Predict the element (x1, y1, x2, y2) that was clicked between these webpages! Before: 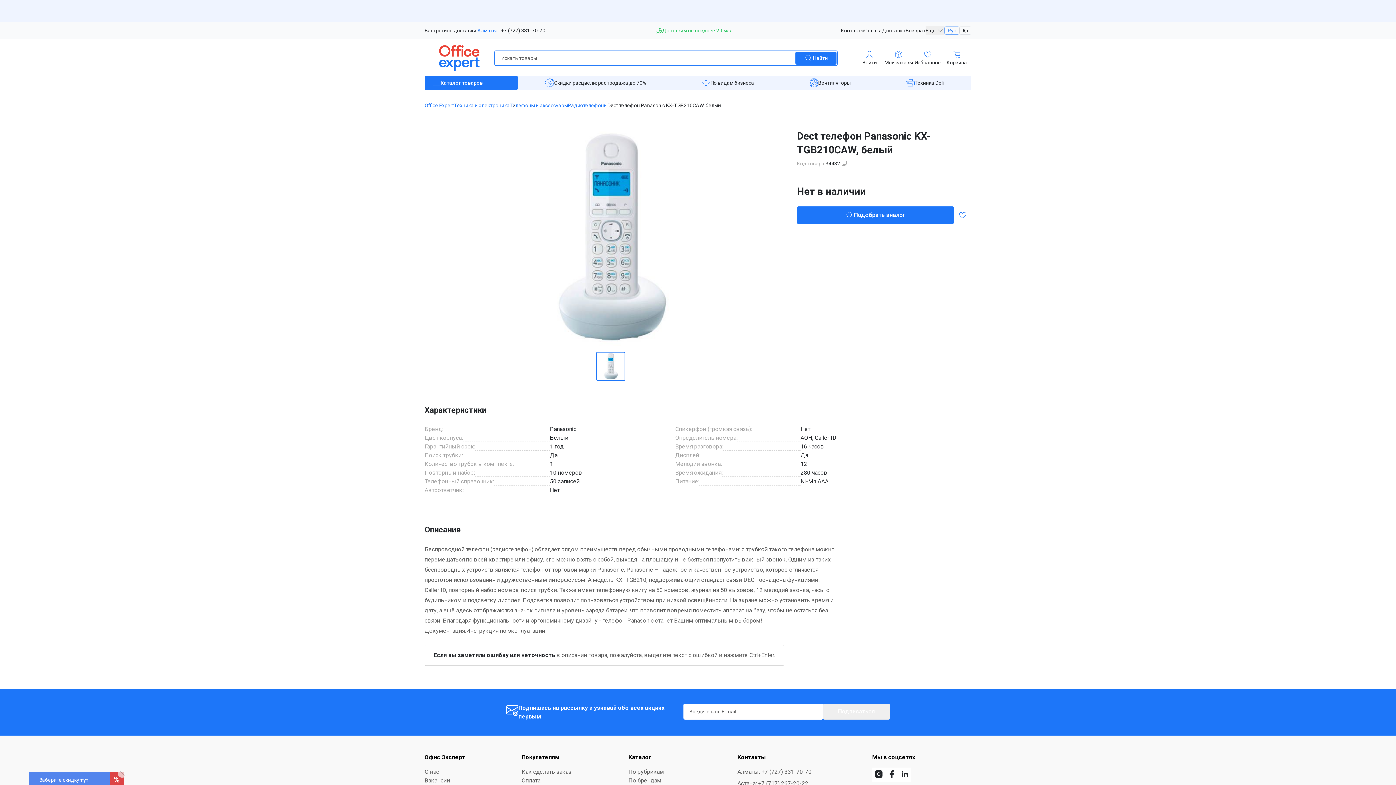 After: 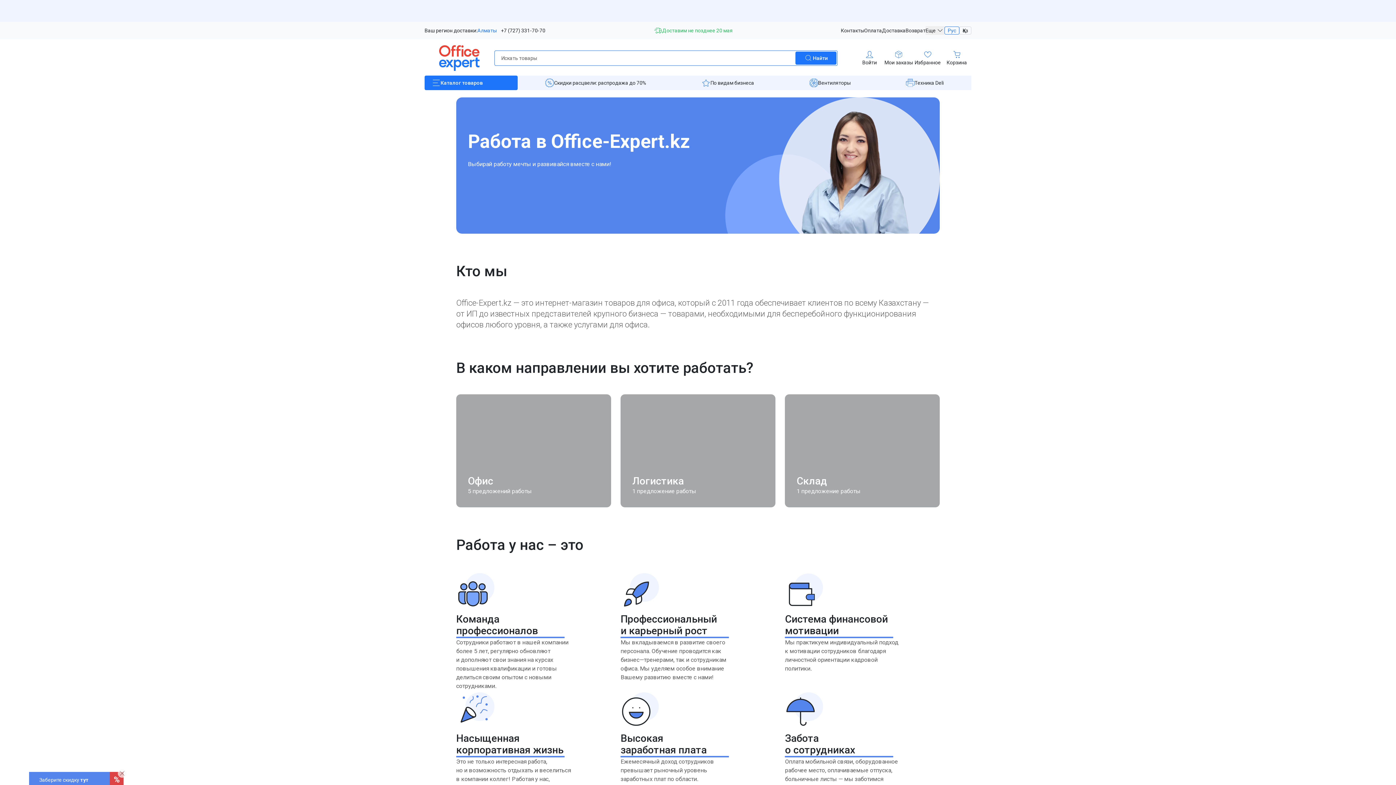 Action: label: Вакансии bbox: (424, 777, 450, 784)